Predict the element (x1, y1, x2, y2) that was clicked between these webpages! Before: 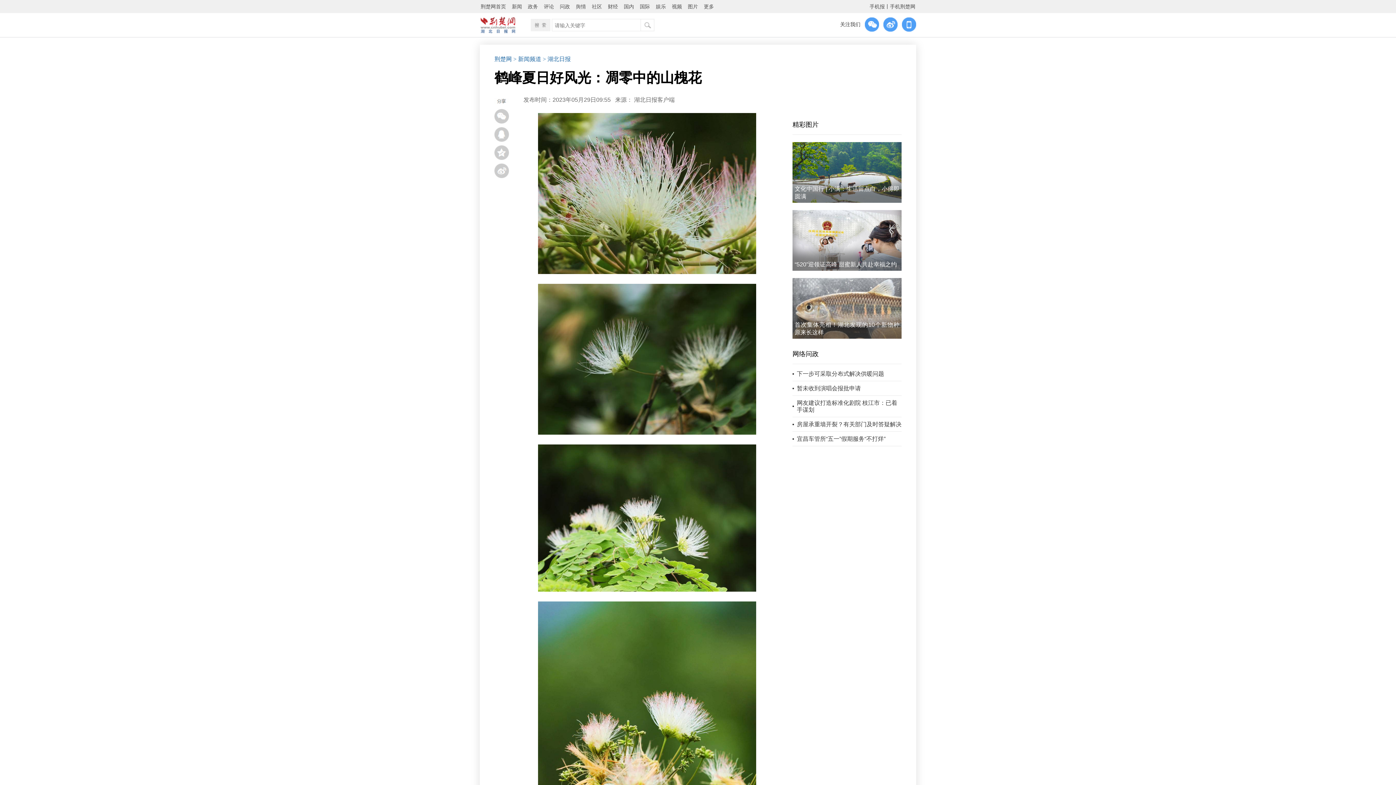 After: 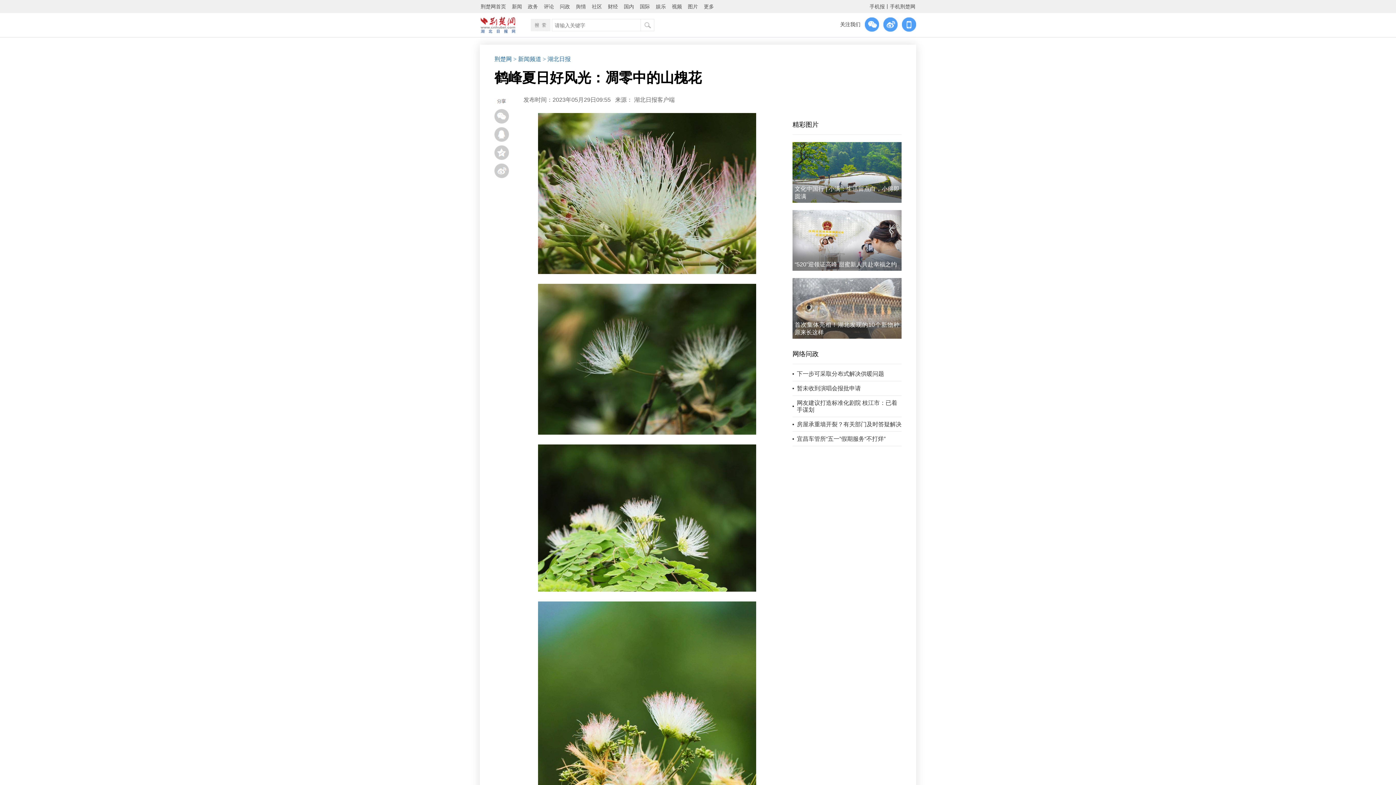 Action: bbox: (494, 132, 509, 138)